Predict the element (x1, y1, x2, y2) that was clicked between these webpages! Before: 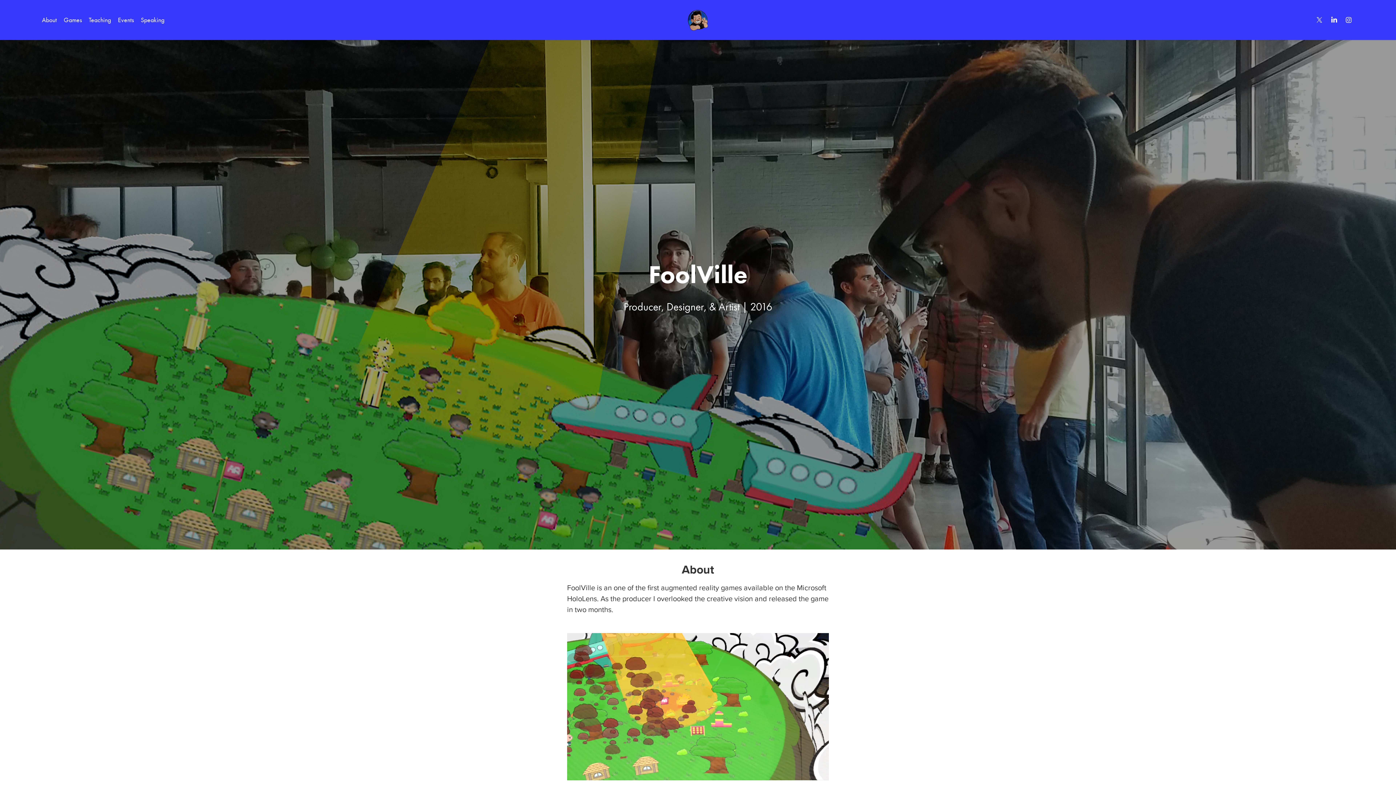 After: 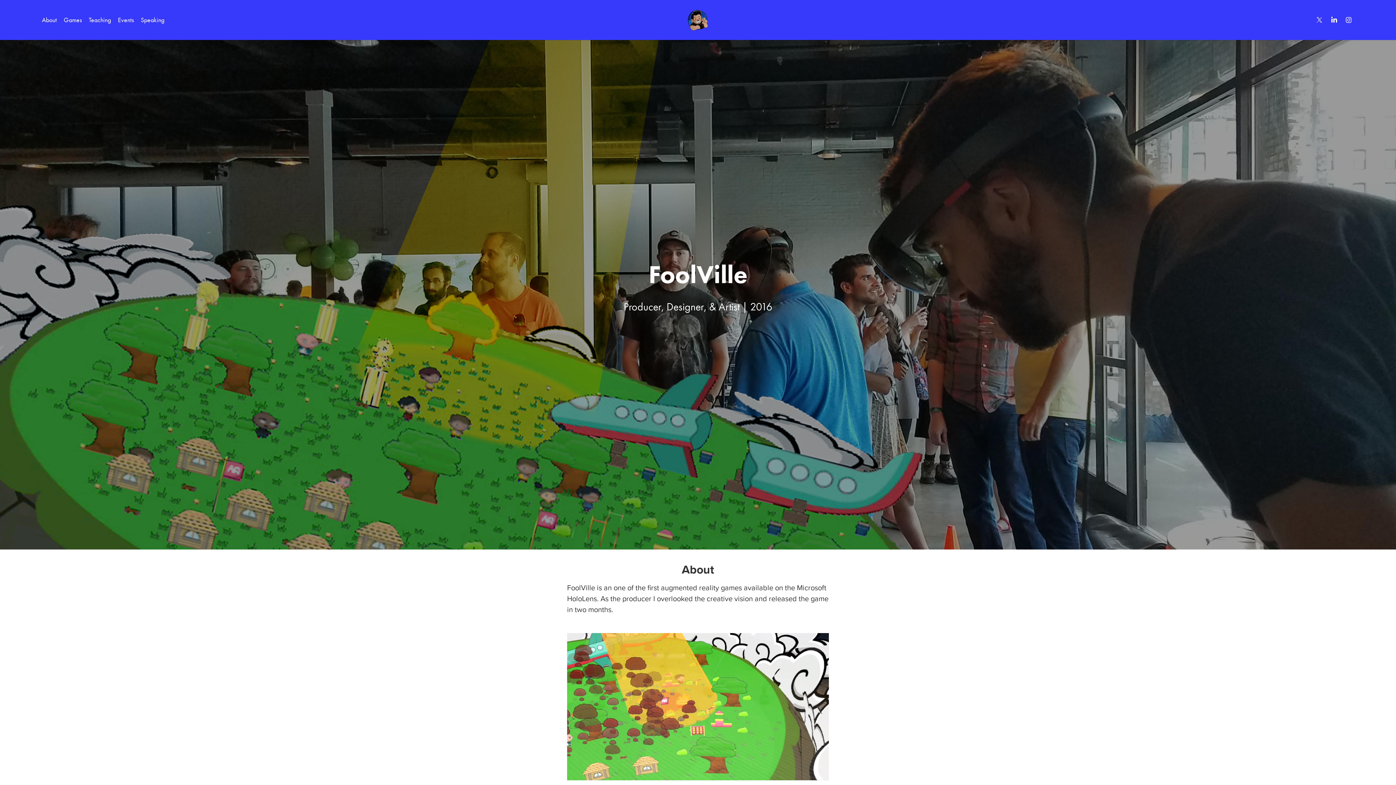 Action: bbox: (1343, 14, 1354, 25)